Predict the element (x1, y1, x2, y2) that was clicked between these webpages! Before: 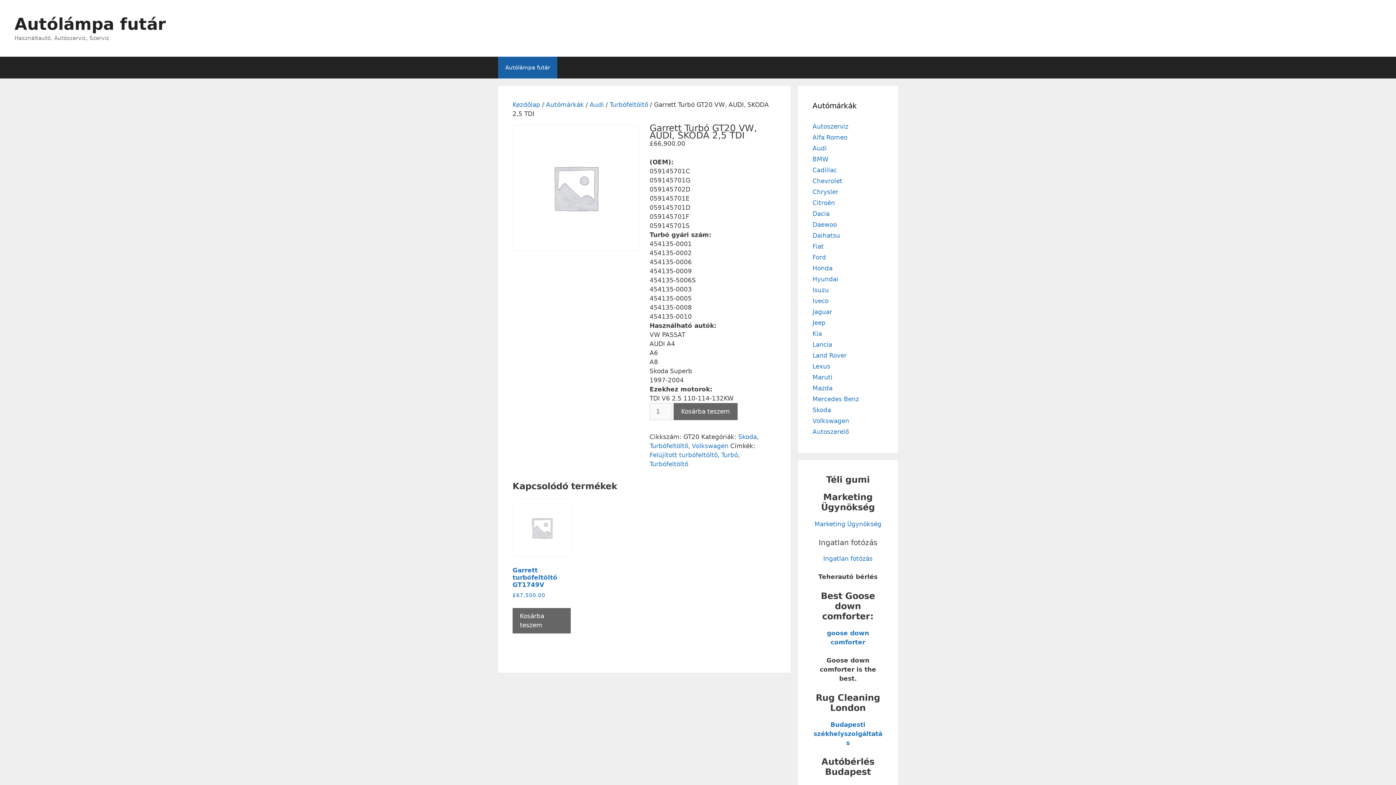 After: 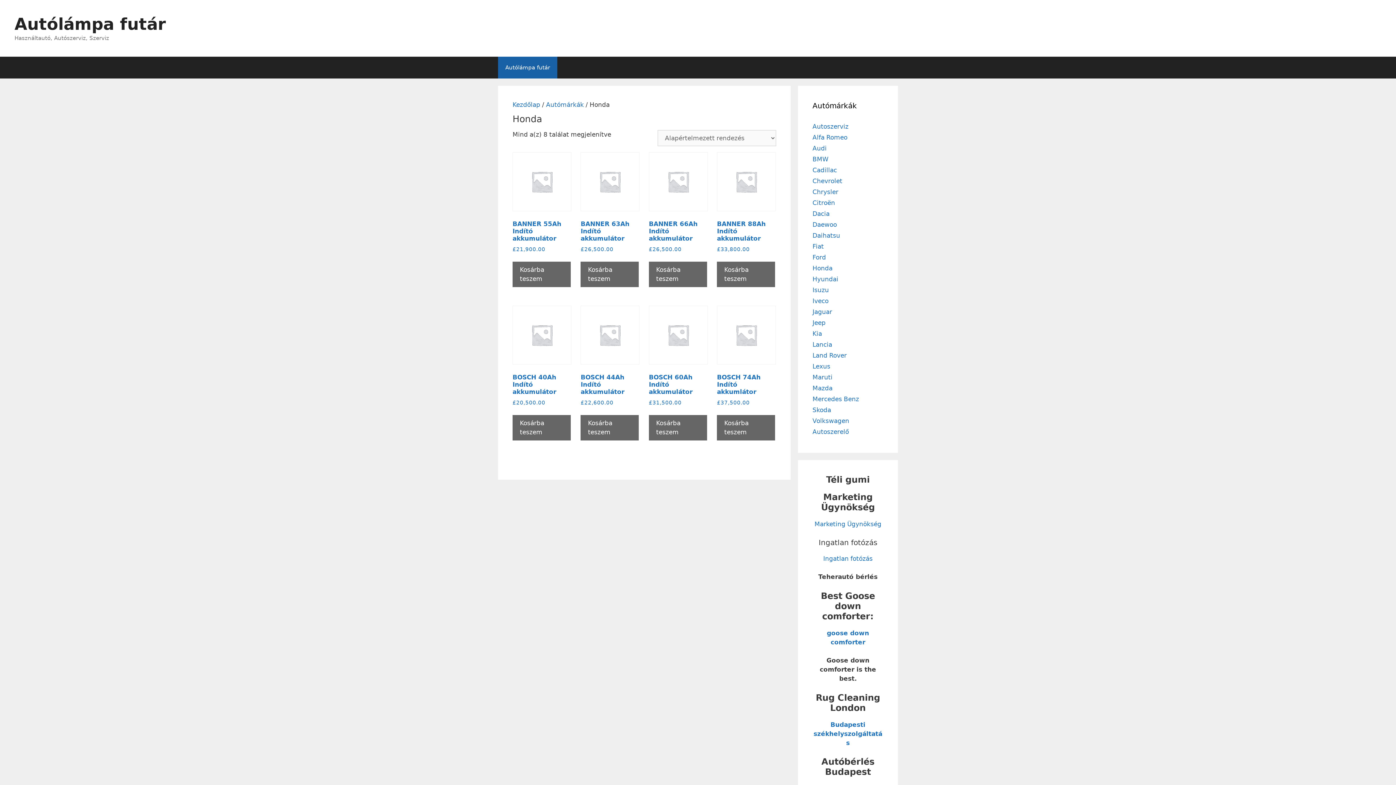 Action: bbox: (812, 264, 832, 272) label: Honda